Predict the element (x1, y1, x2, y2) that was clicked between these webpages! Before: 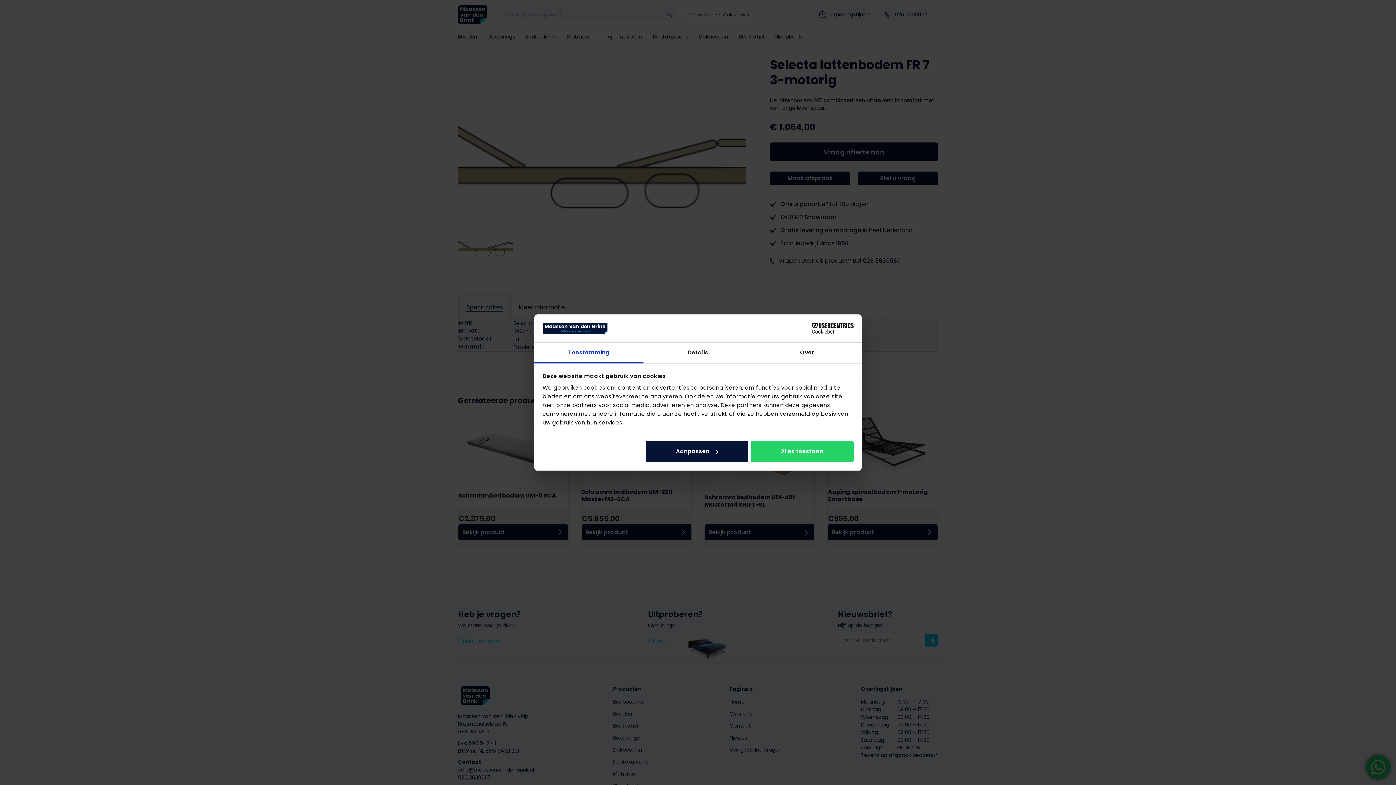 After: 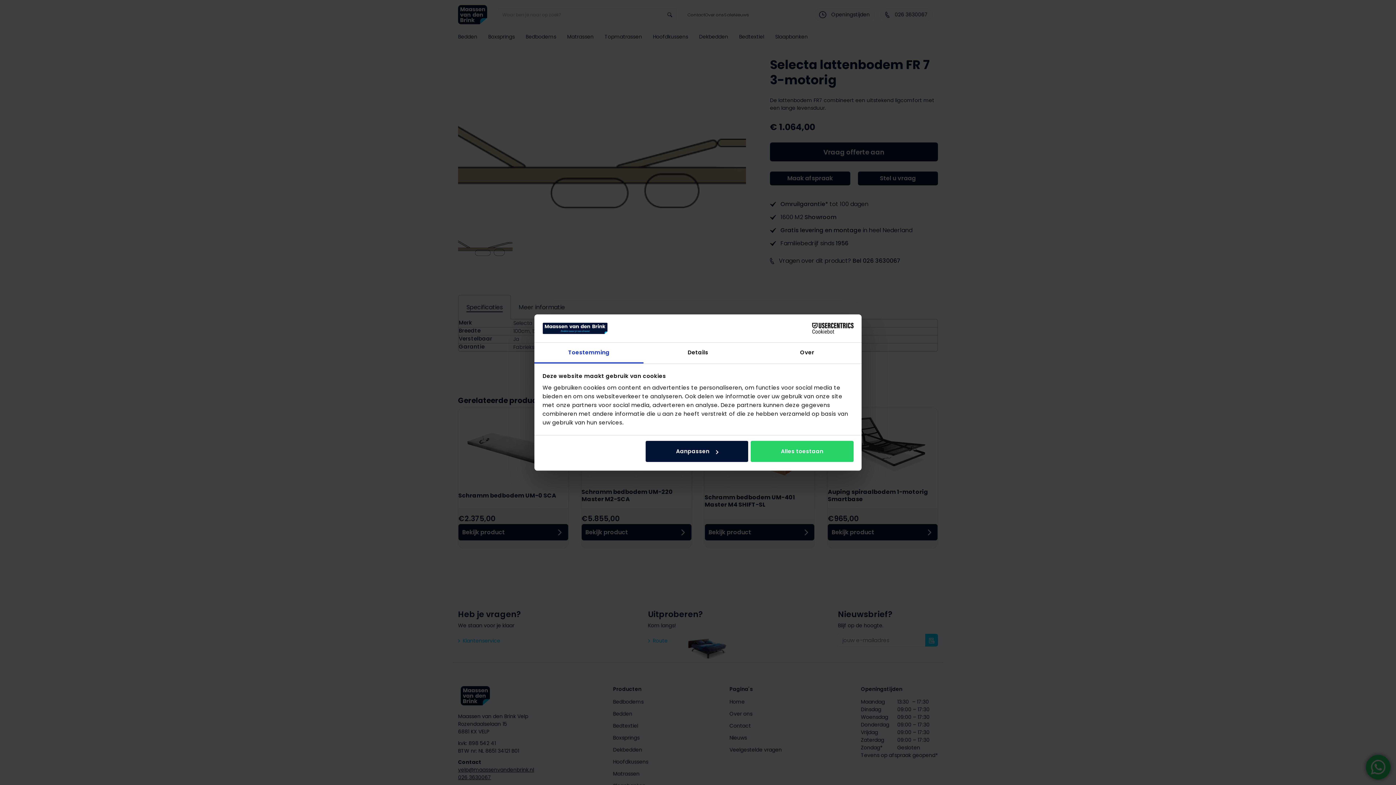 Action: label: Cookiebot - opens in a new window bbox: (790, 323, 853, 334)